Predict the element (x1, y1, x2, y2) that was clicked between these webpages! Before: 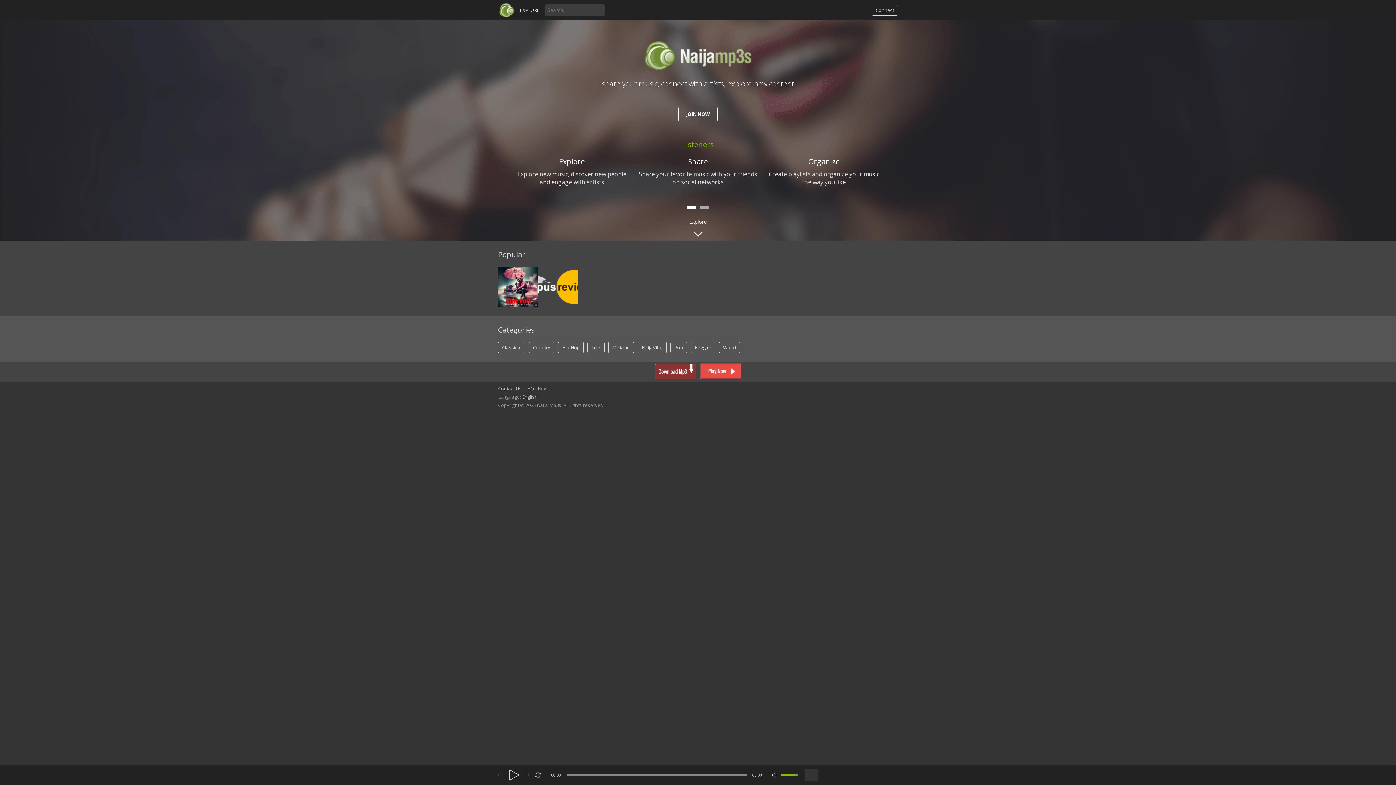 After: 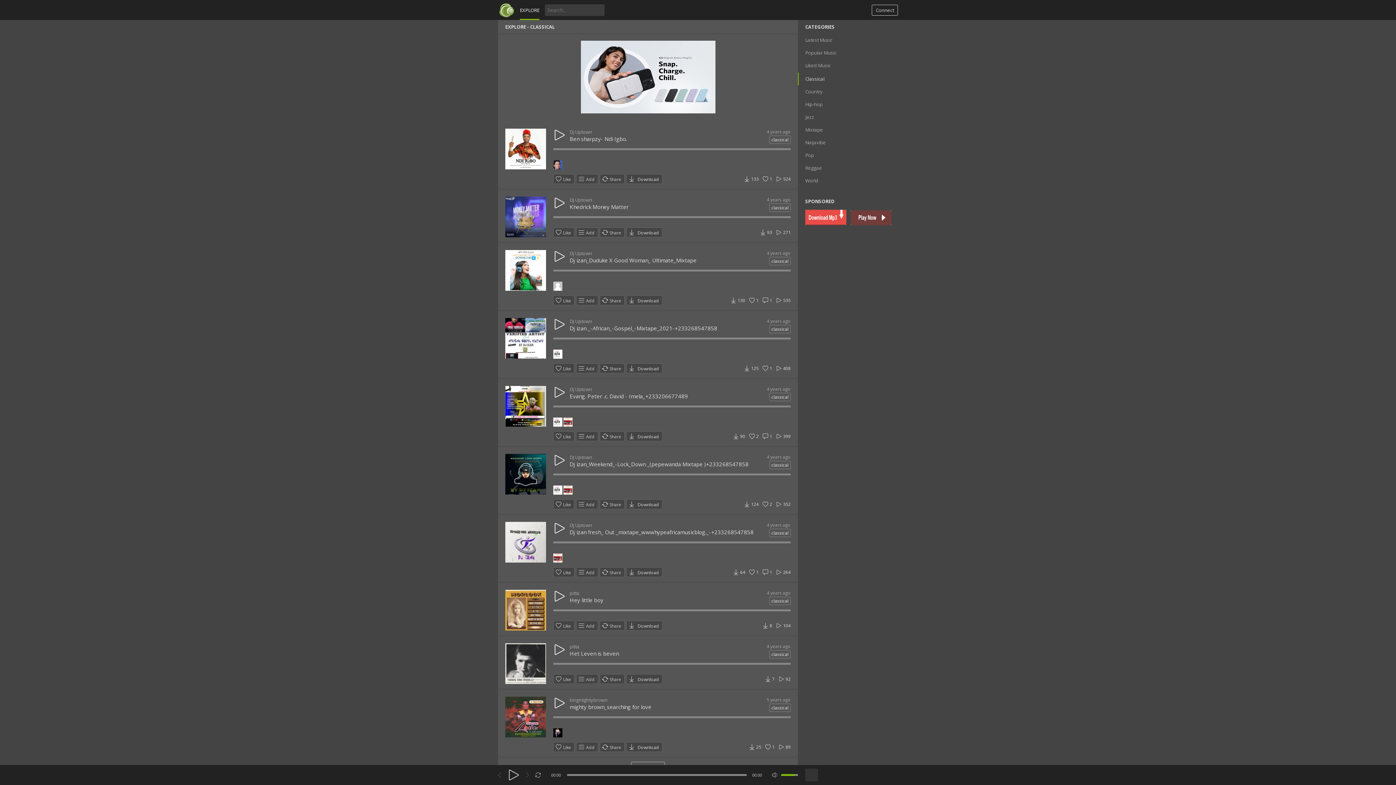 Action: label: Classical bbox: (498, 342, 525, 353)